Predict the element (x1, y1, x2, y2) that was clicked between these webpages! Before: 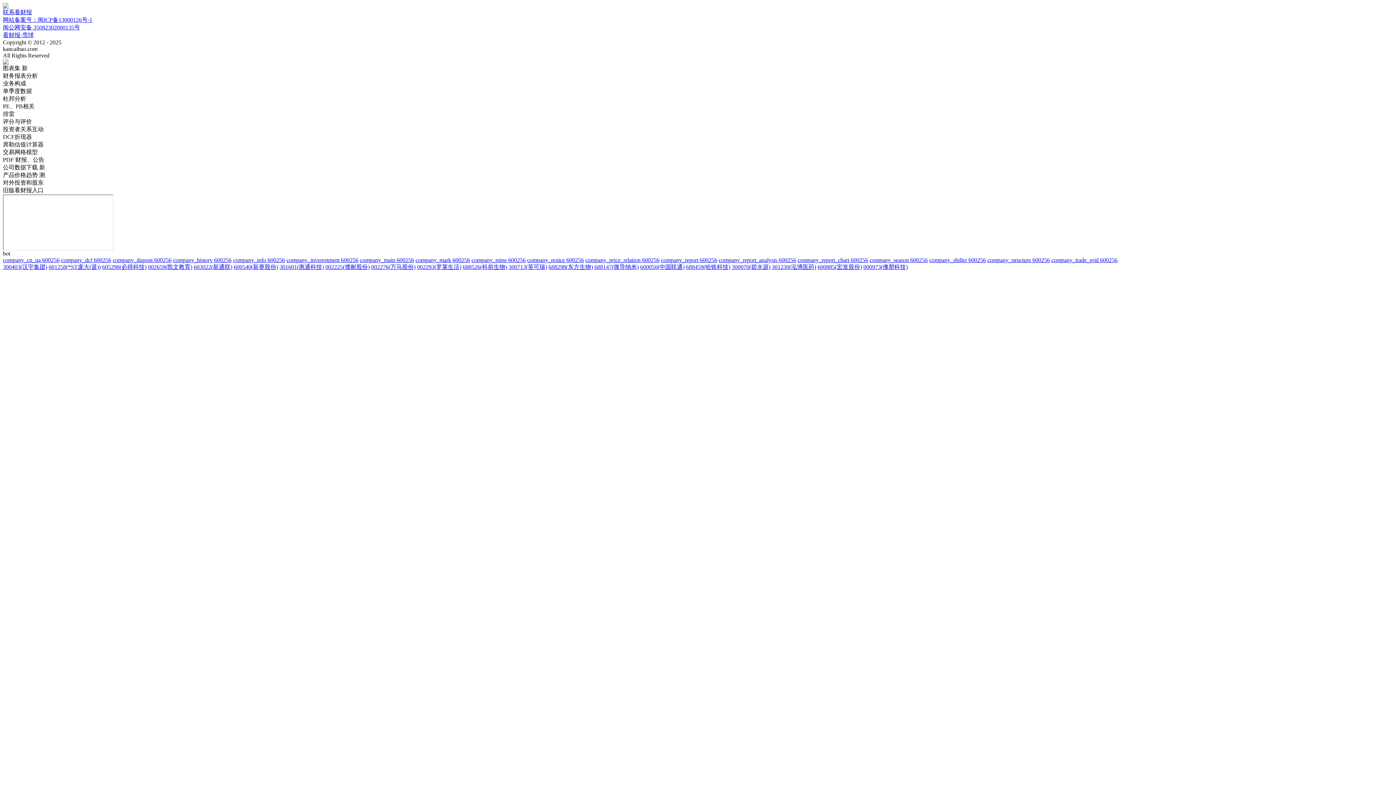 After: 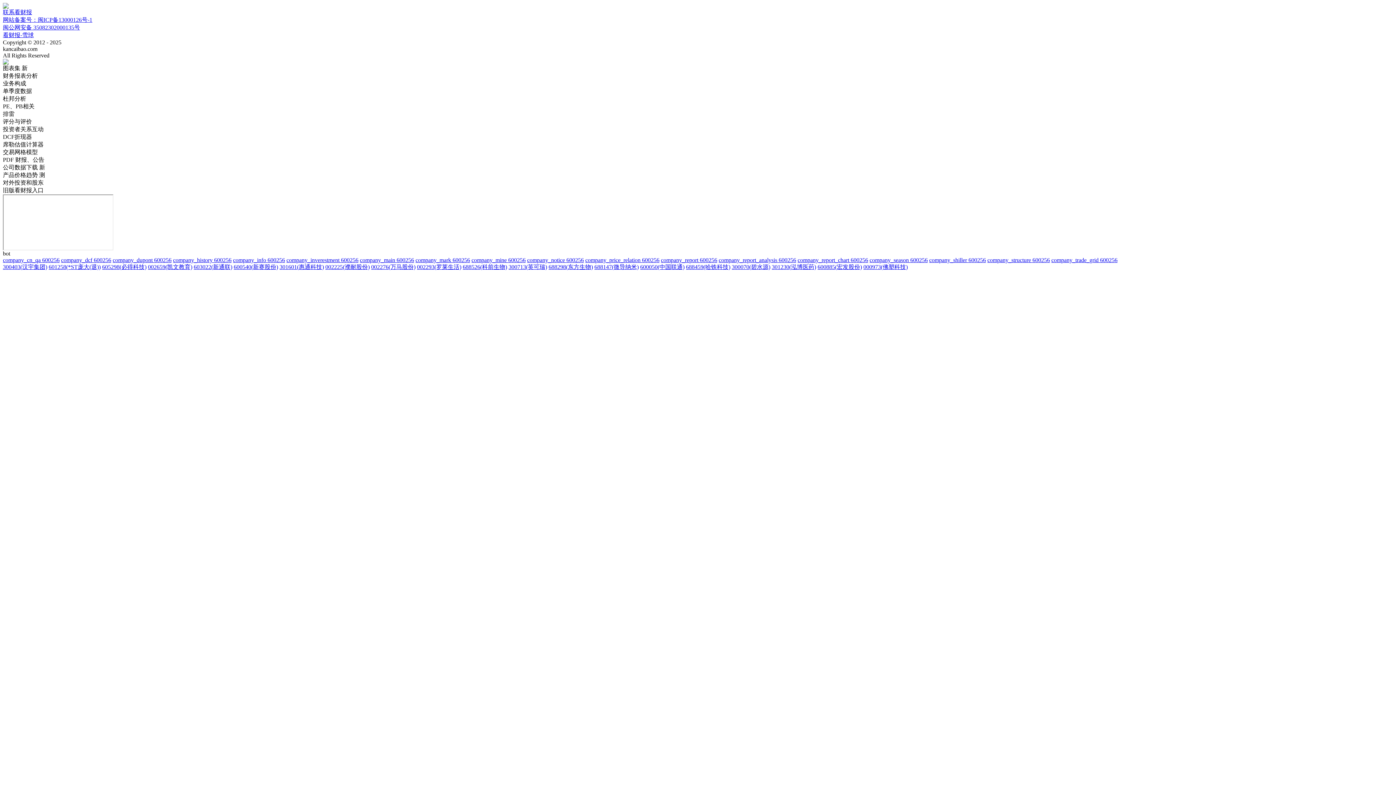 Action: bbox: (286, 257, 358, 263) label: company_inverestment 600256